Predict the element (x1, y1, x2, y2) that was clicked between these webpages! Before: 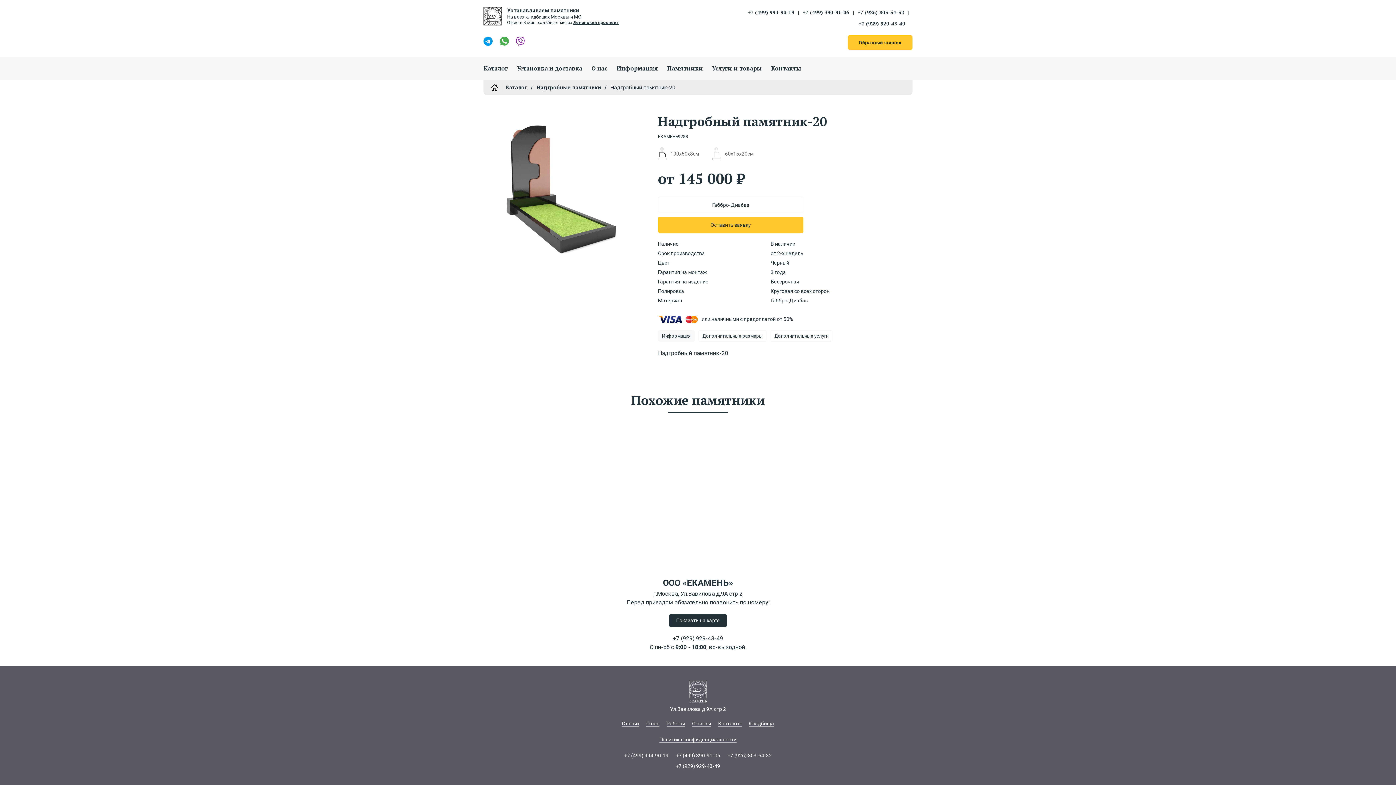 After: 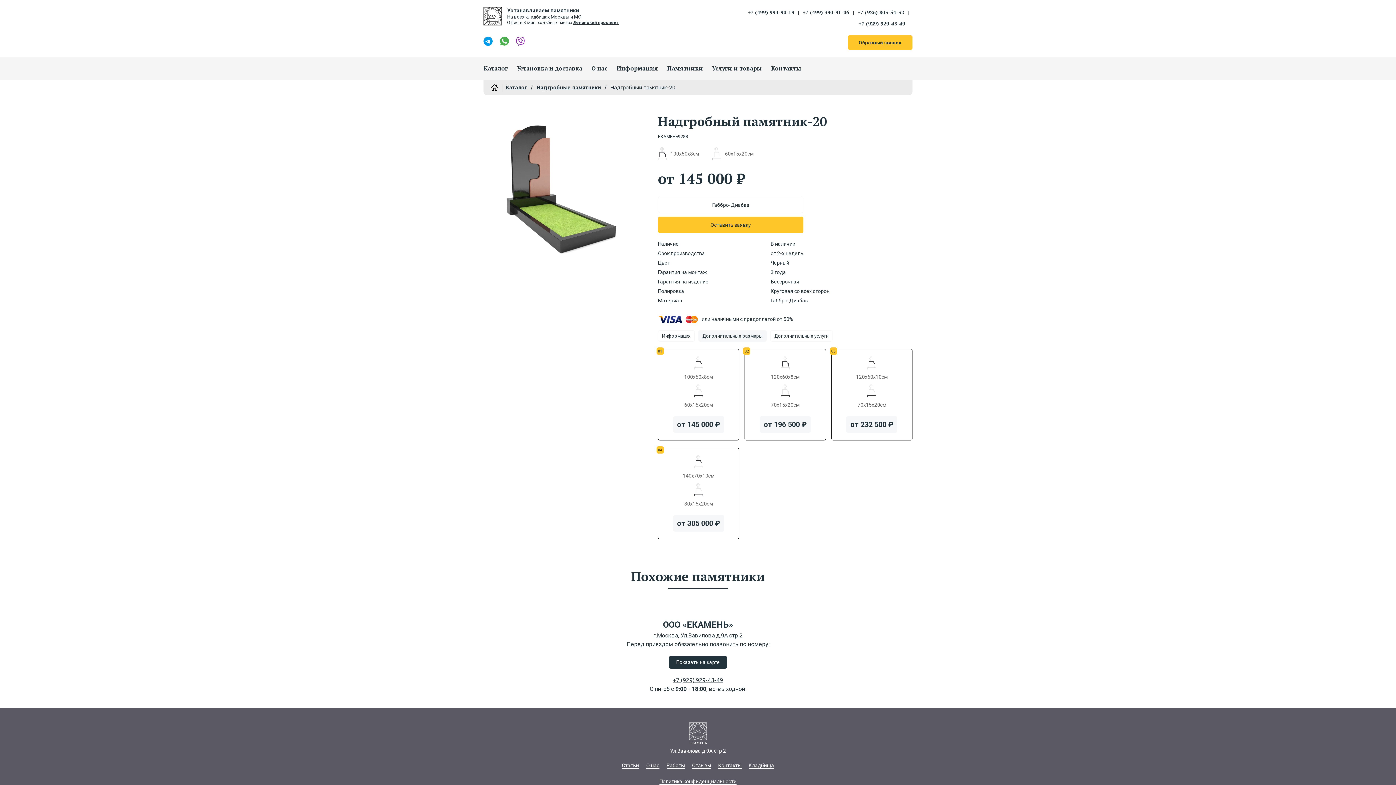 Action: label: Дополнительные размеры bbox: (698, 330, 766, 341)